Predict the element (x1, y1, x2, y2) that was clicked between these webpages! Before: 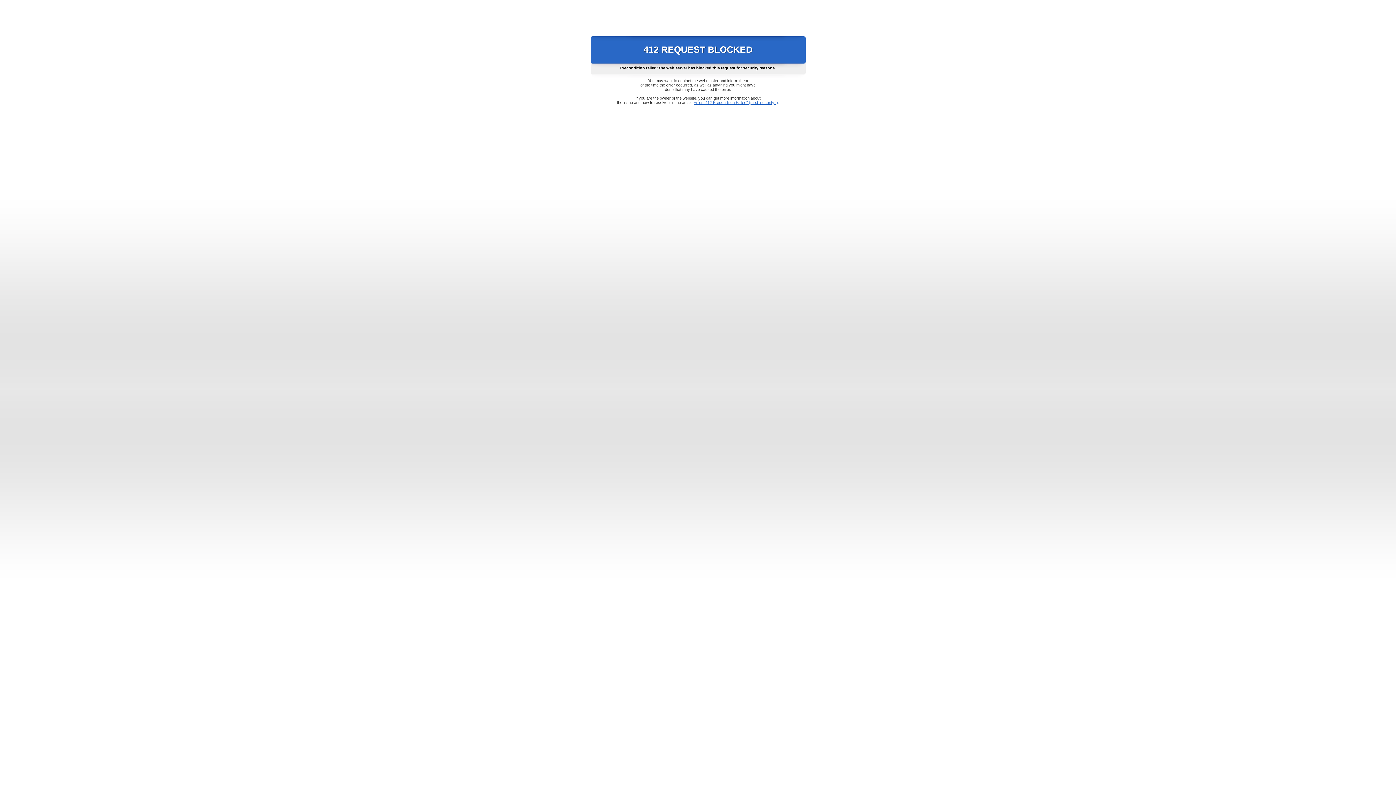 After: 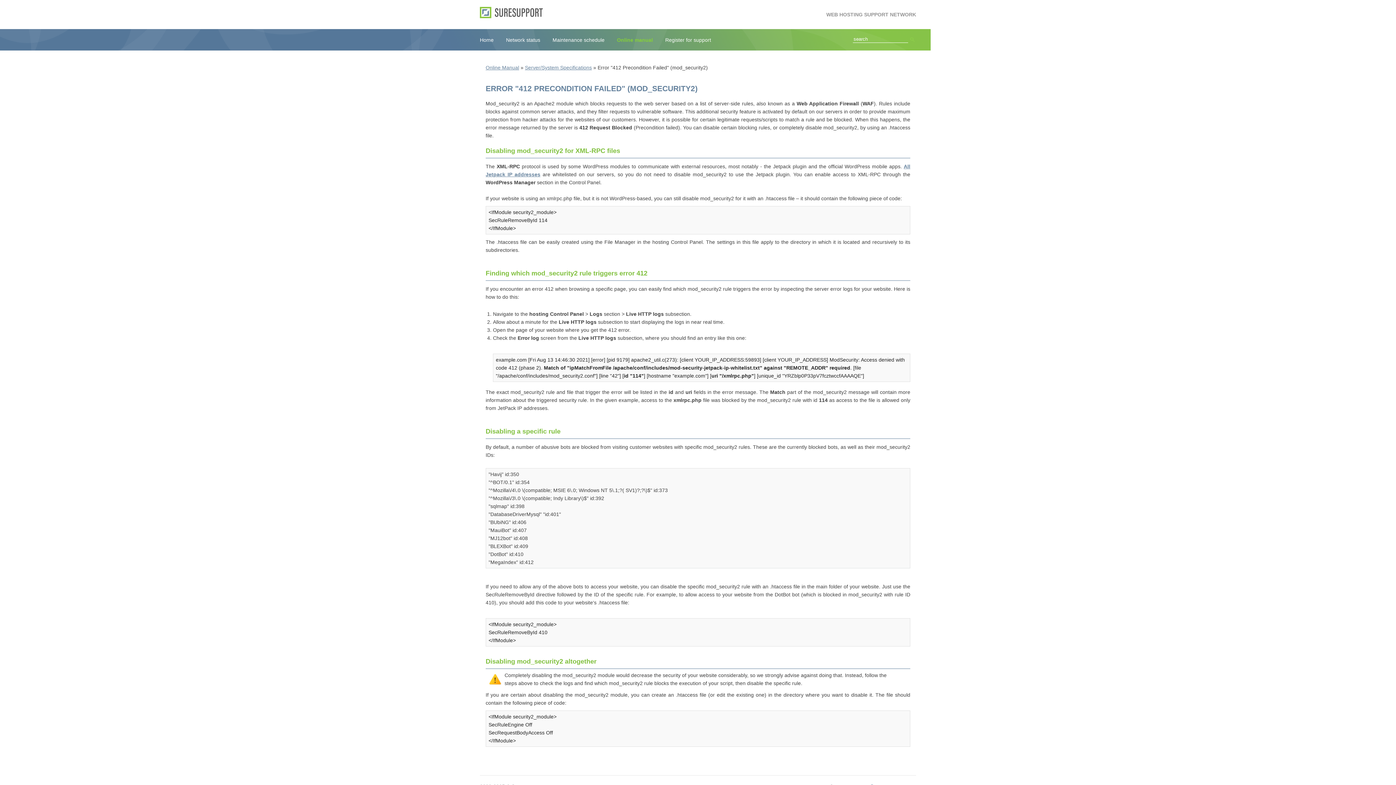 Action: label: Error "412 Precondition Failed" (mod_security2) bbox: (693, 100, 778, 104)